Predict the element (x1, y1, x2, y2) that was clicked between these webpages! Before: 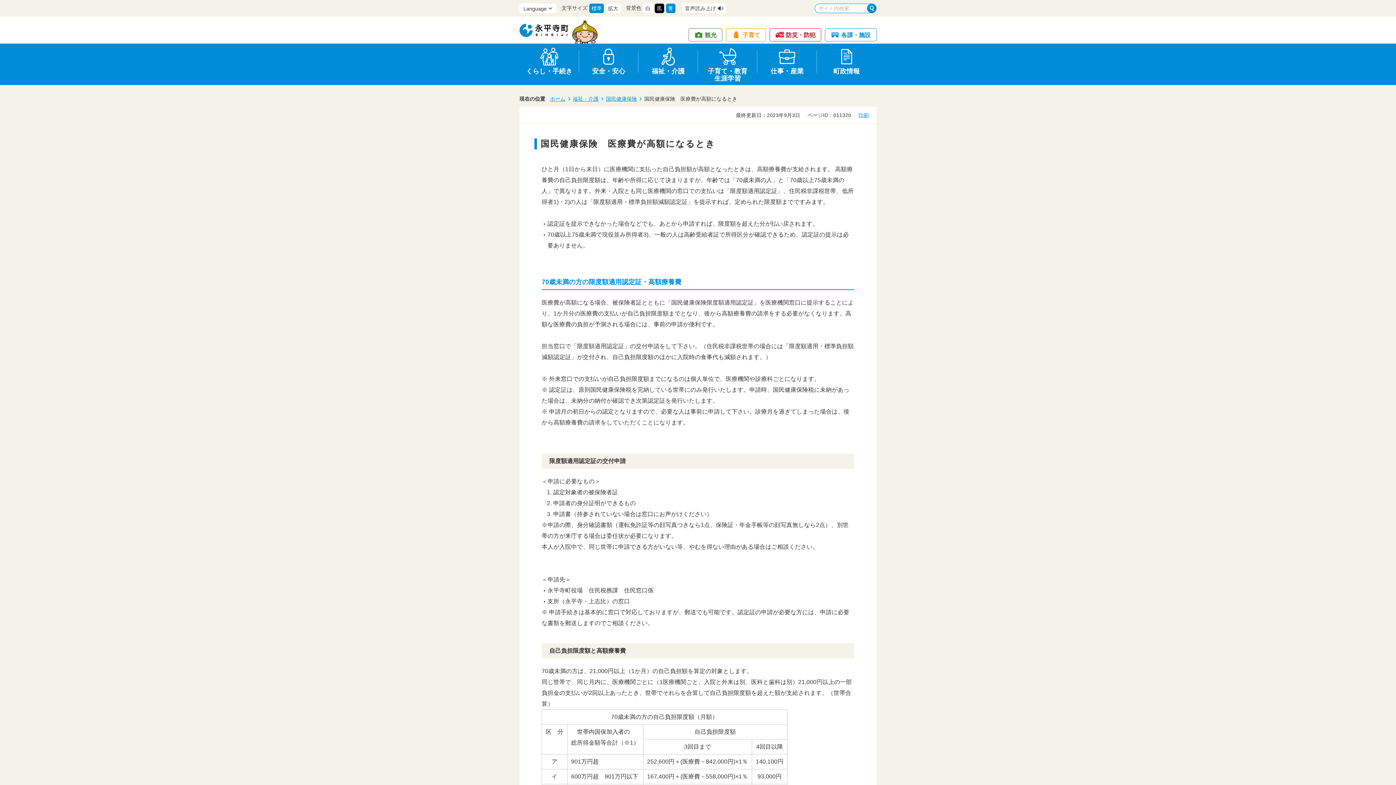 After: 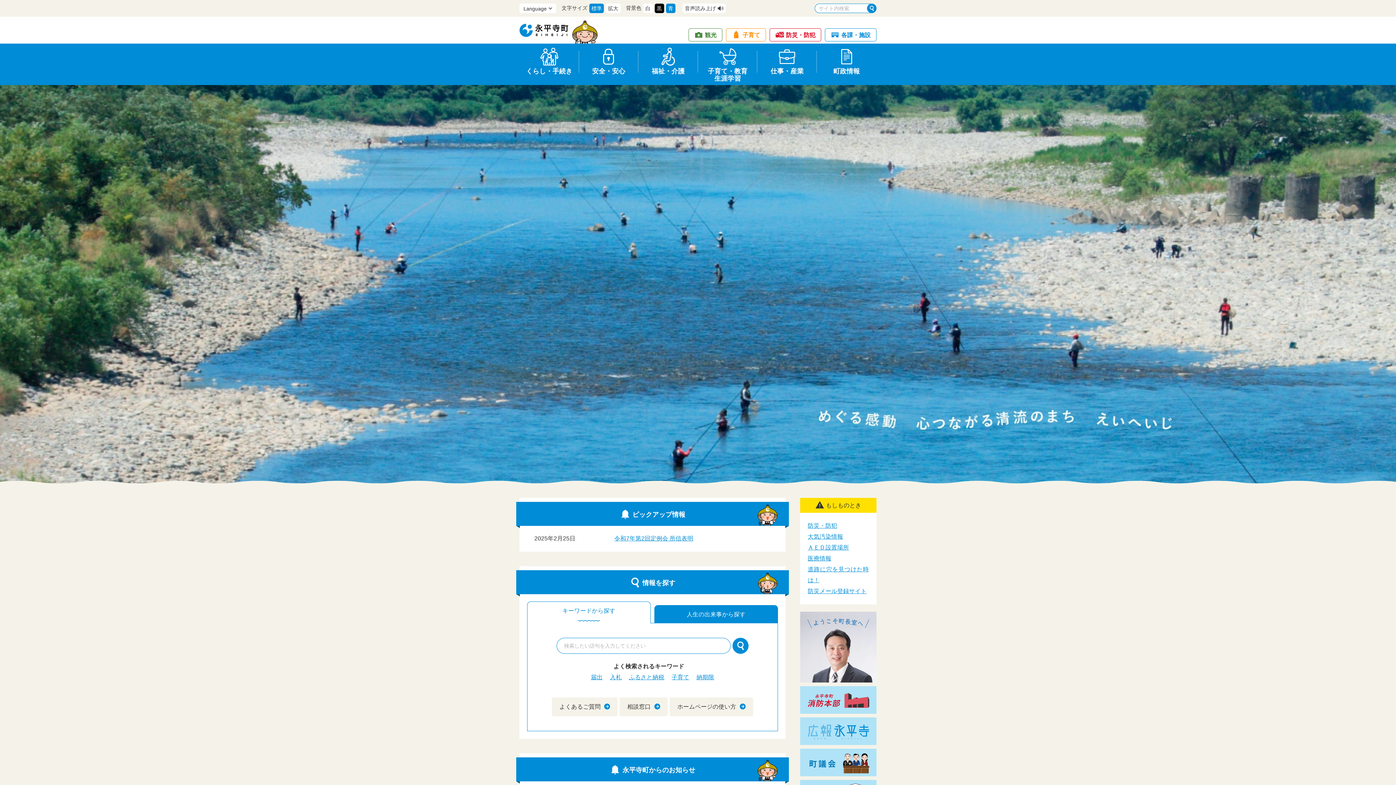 Action: bbox: (519, 23, 568, 37)